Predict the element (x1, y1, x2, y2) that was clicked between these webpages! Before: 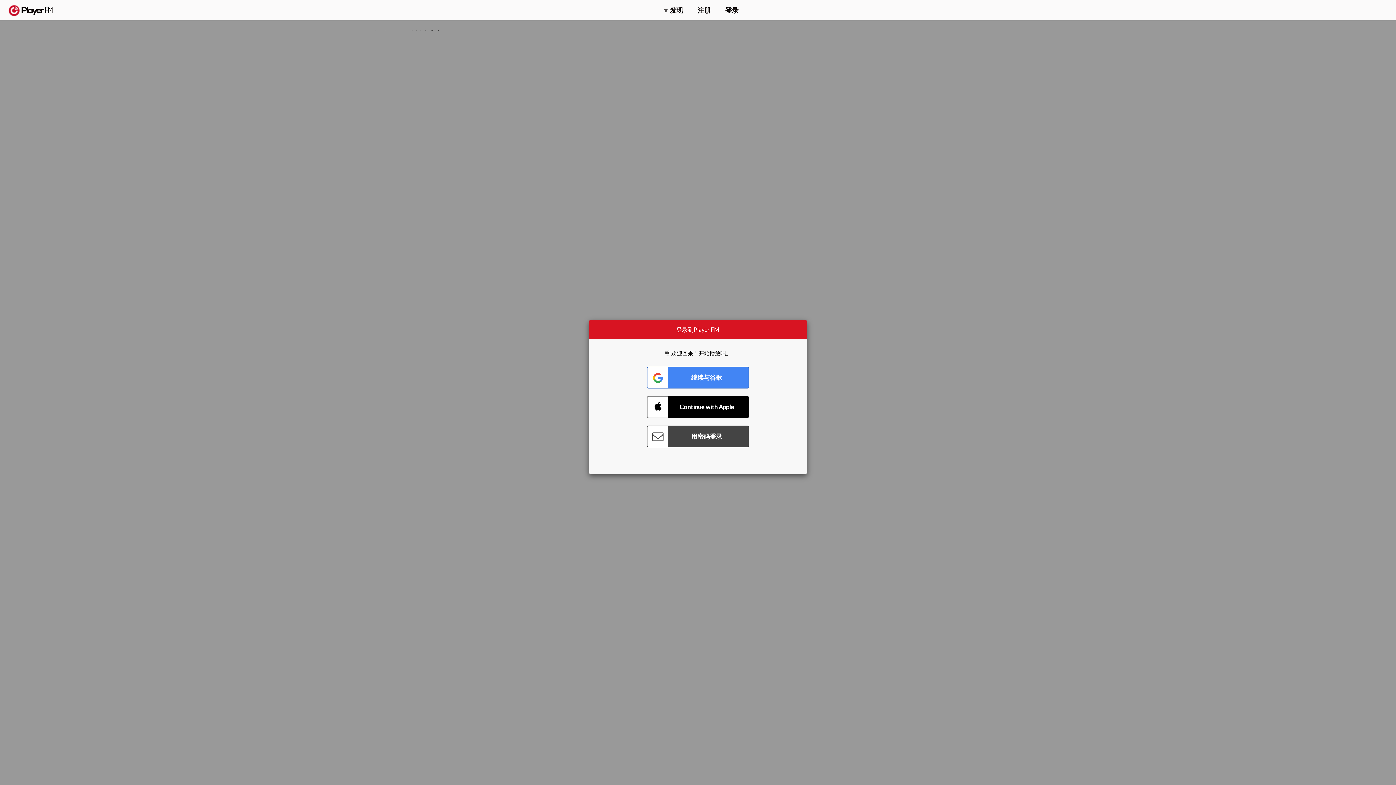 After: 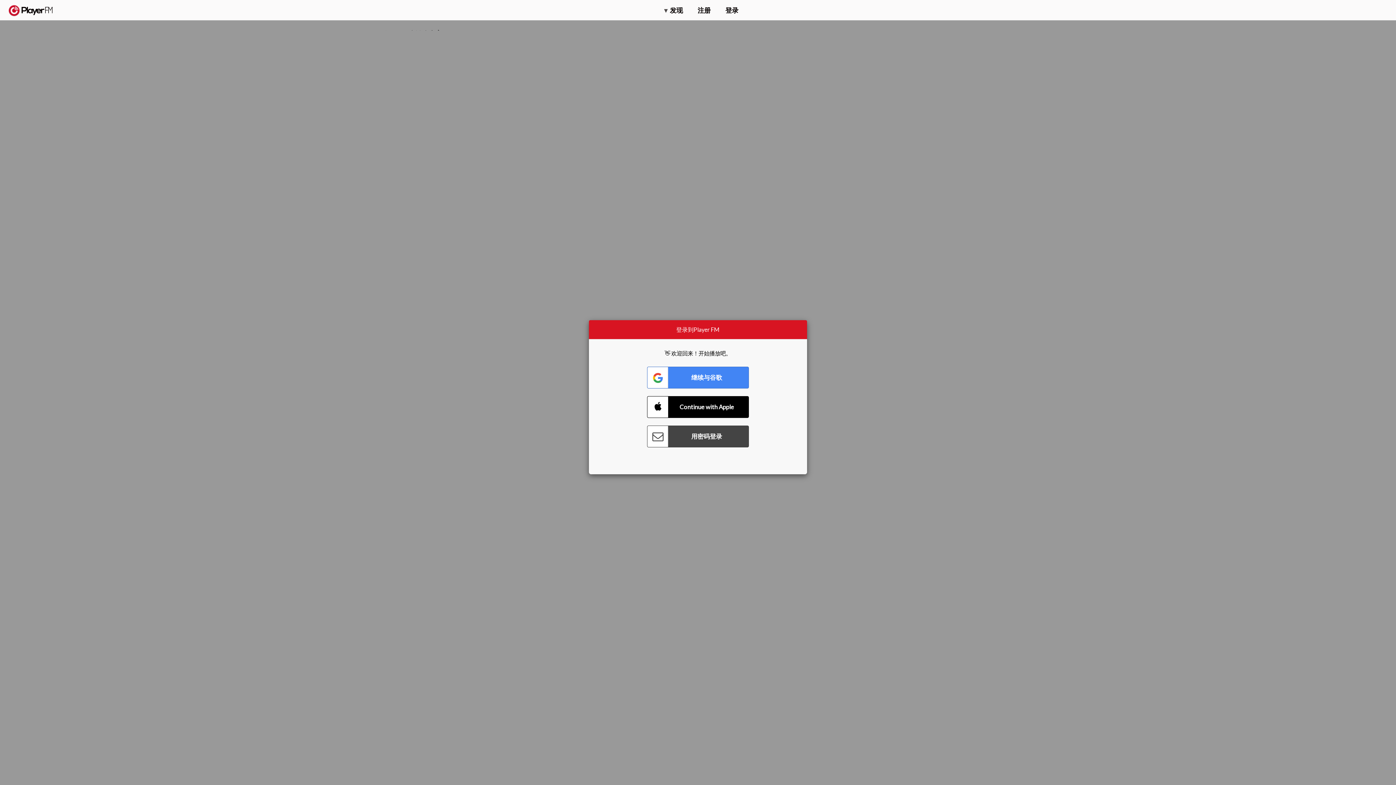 Action: bbox: (1375, 5, 1382, 13) label: Menu launcher